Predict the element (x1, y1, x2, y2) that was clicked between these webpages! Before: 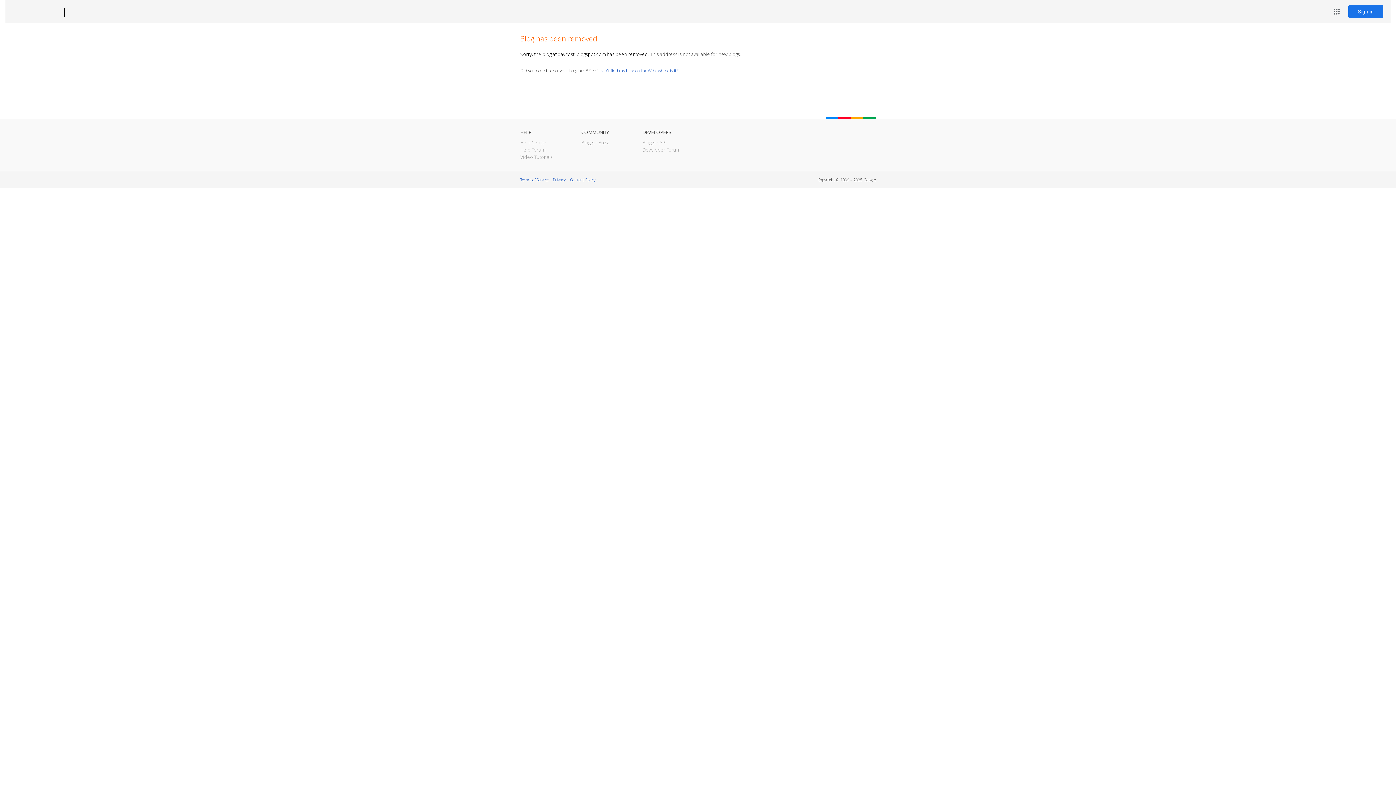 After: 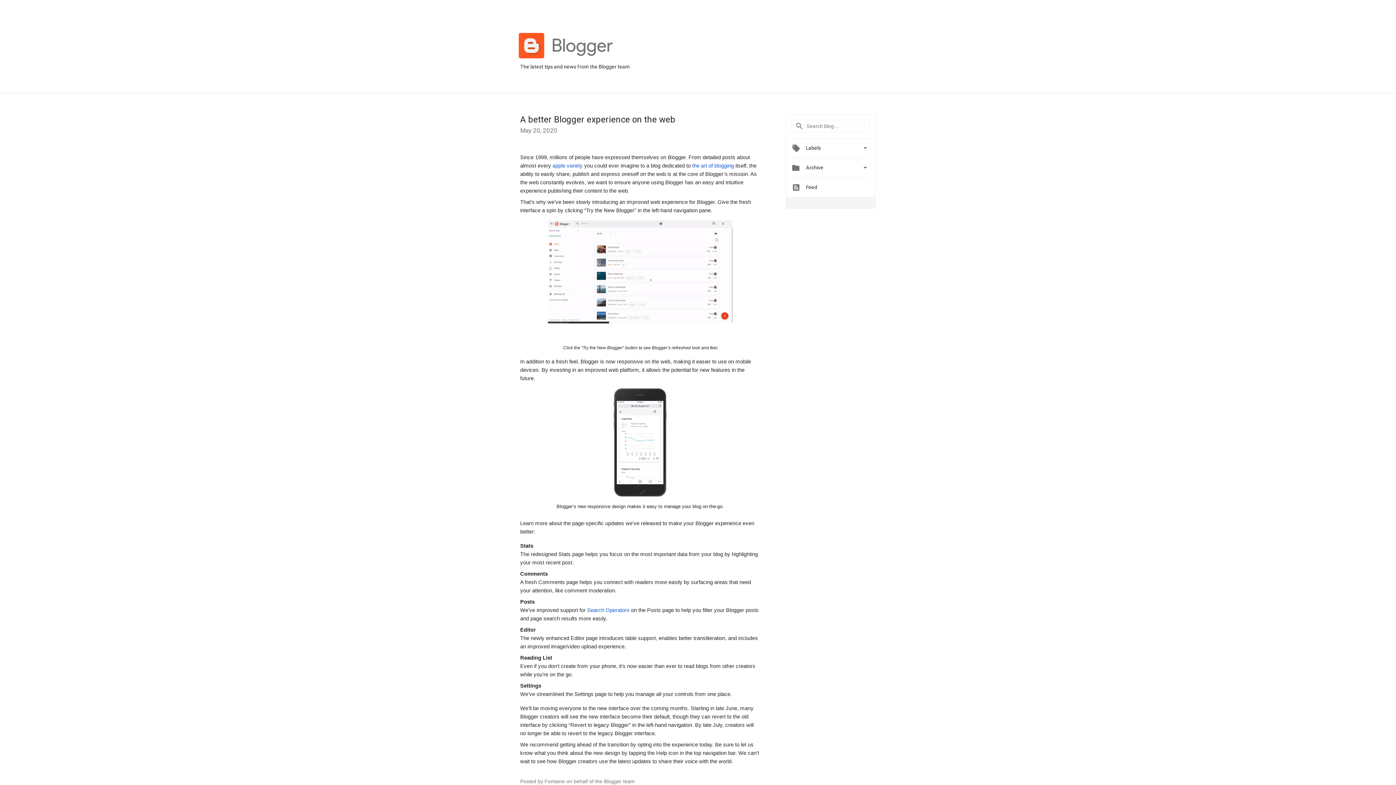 Action: label: Blogger Buzz bbox: (581, 139, 609, 145)